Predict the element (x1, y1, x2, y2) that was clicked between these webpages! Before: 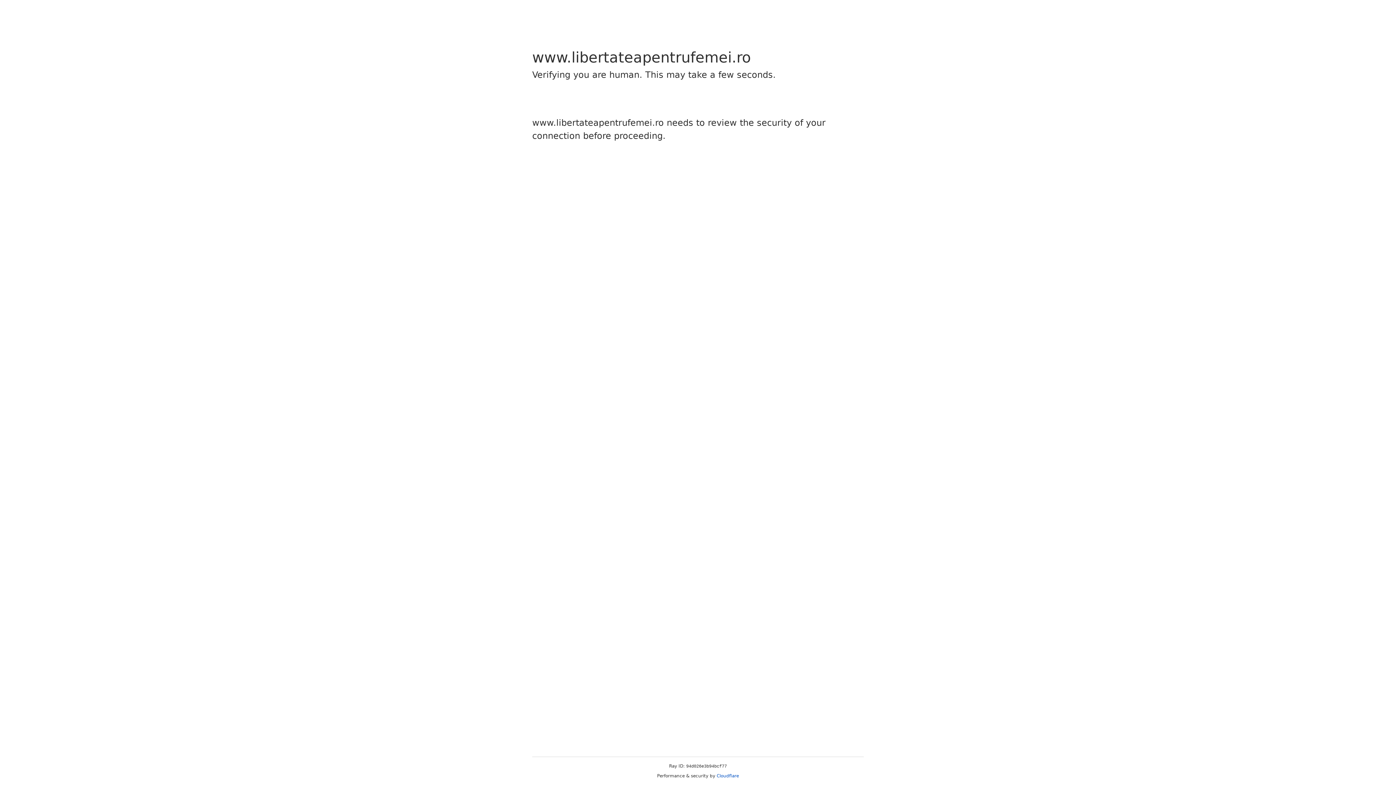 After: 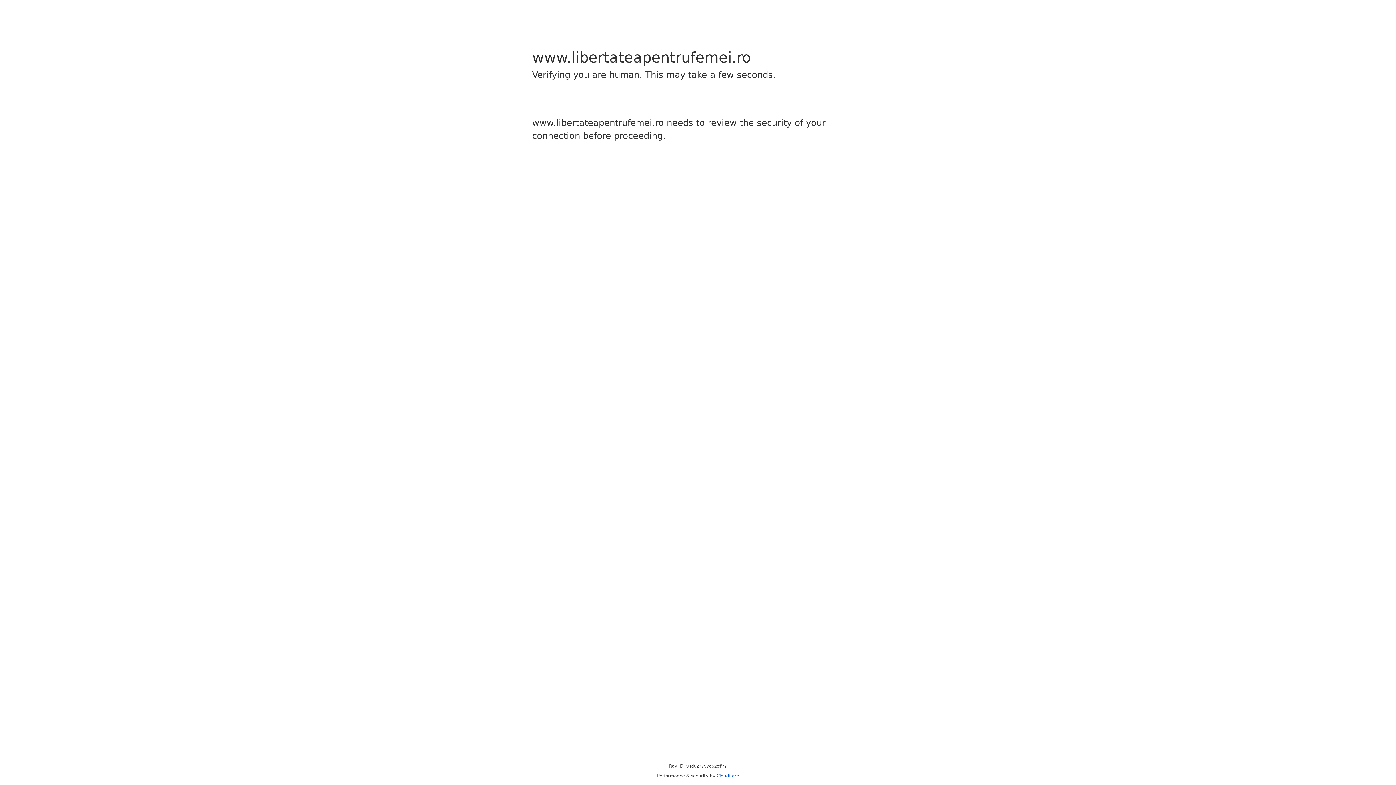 Action: bbox: (716, 773, 739, 778) label: Cloudflare